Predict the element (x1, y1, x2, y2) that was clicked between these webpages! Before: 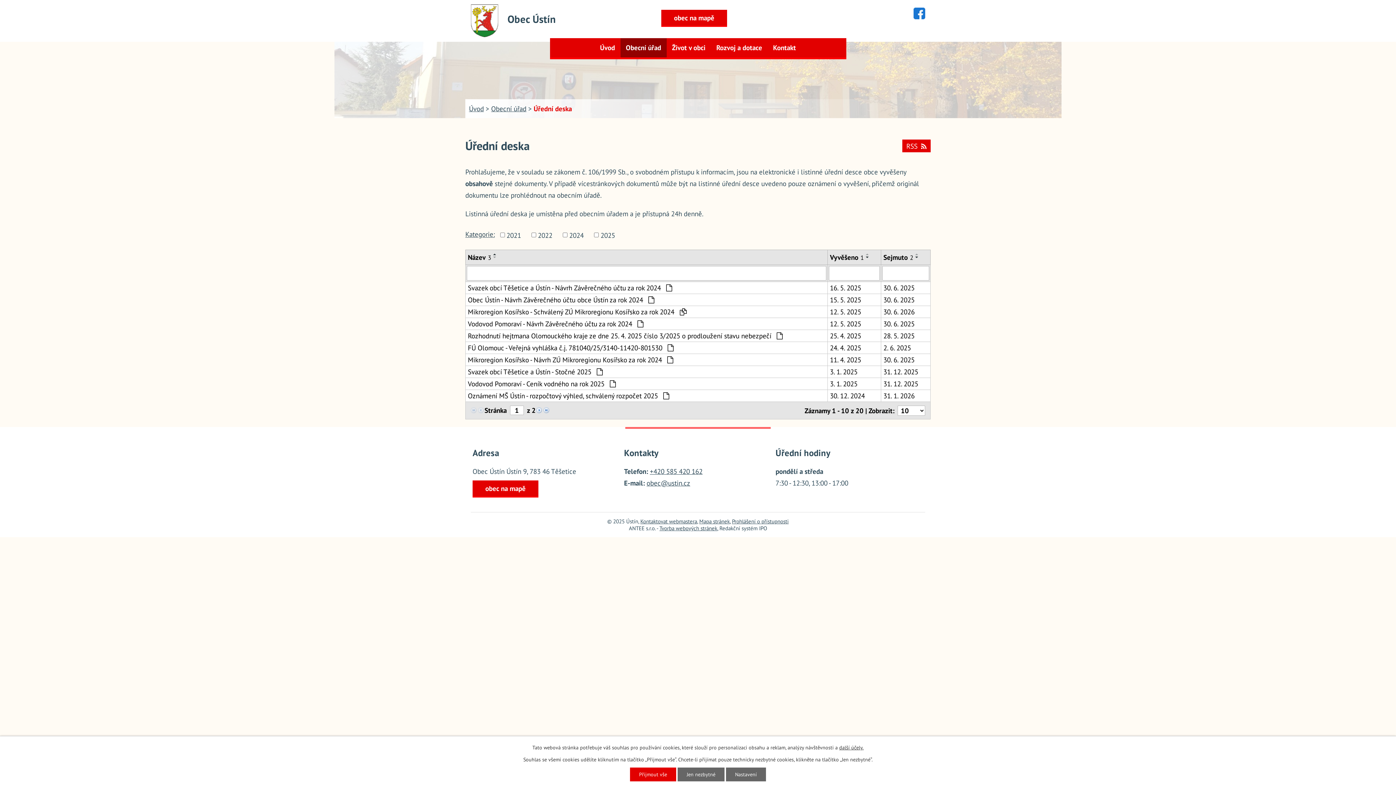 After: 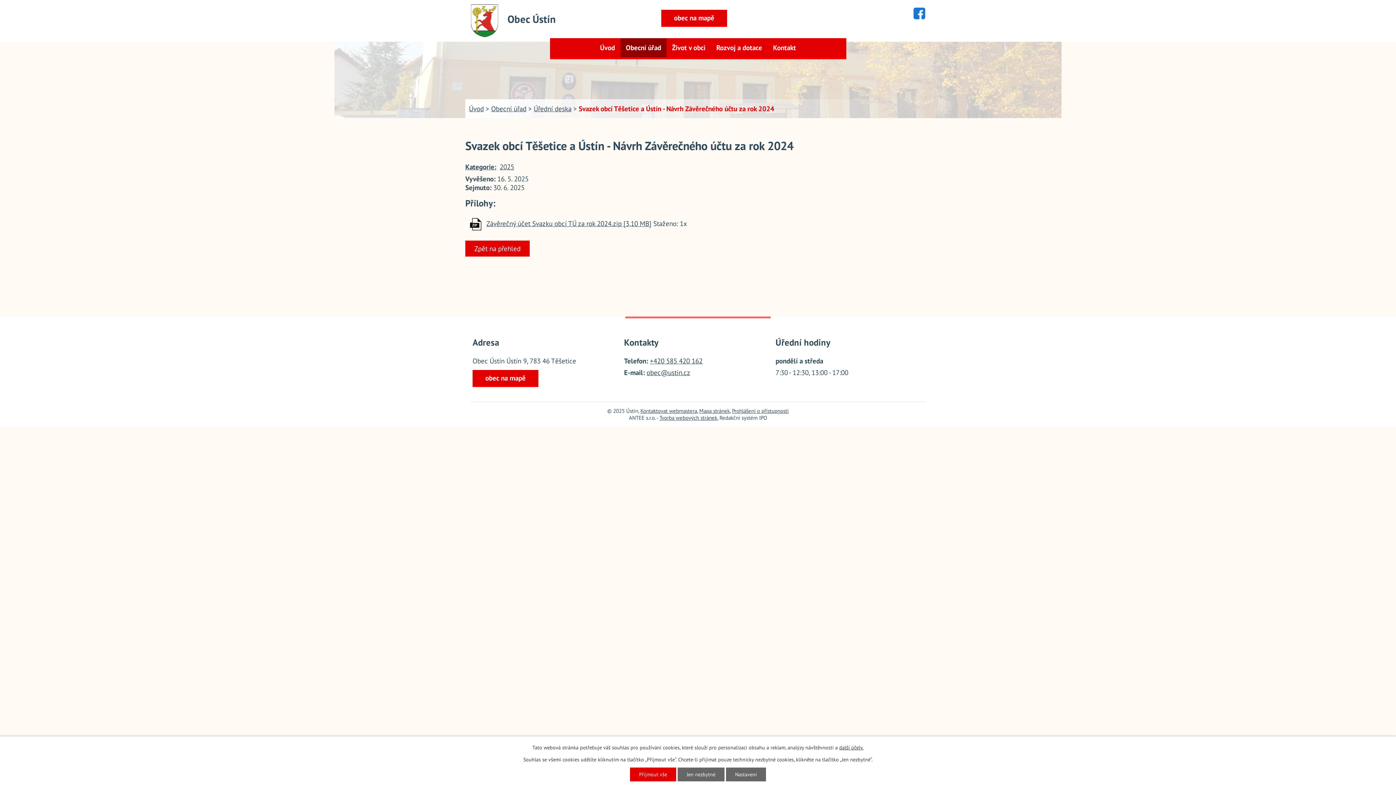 Action: bbox: (883, 283, 928, 292) label: 30. 6. 2025